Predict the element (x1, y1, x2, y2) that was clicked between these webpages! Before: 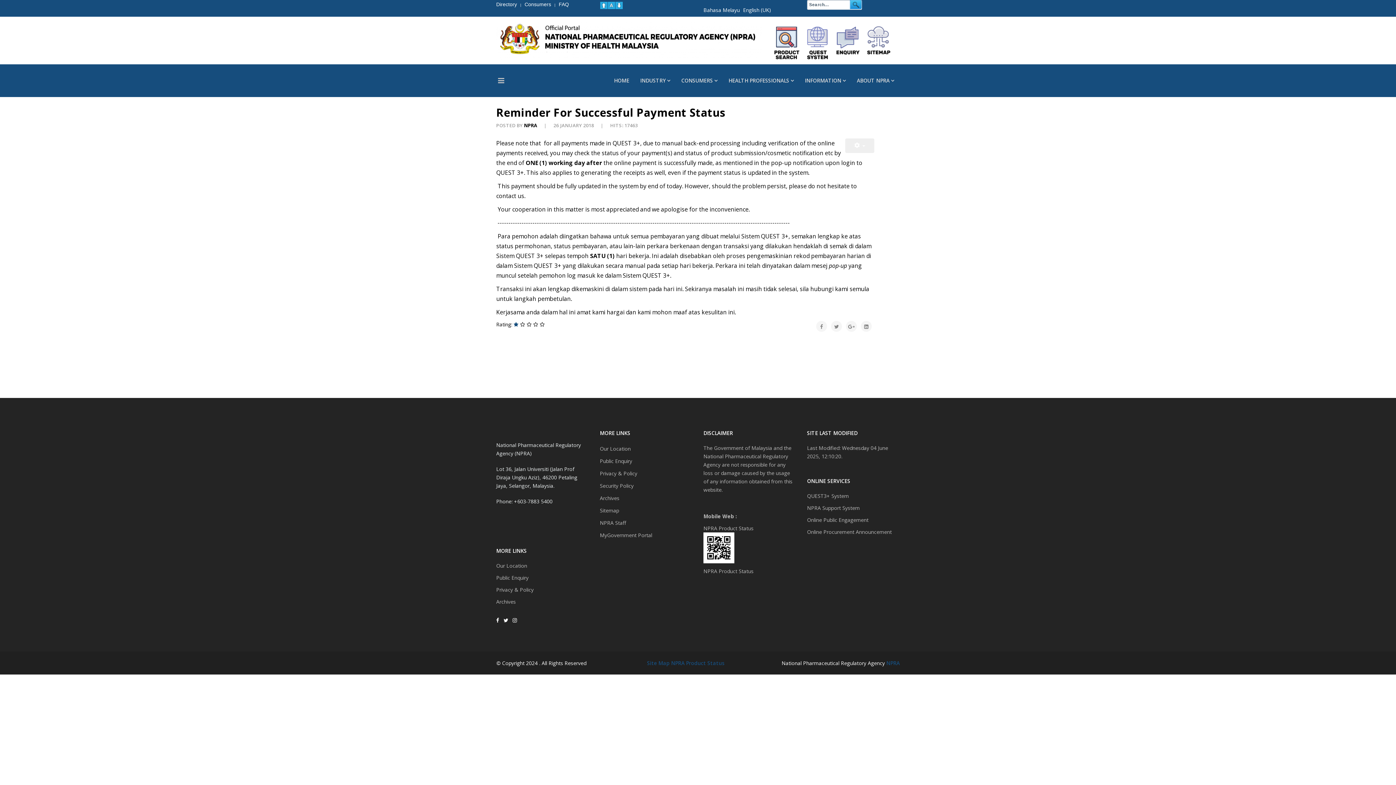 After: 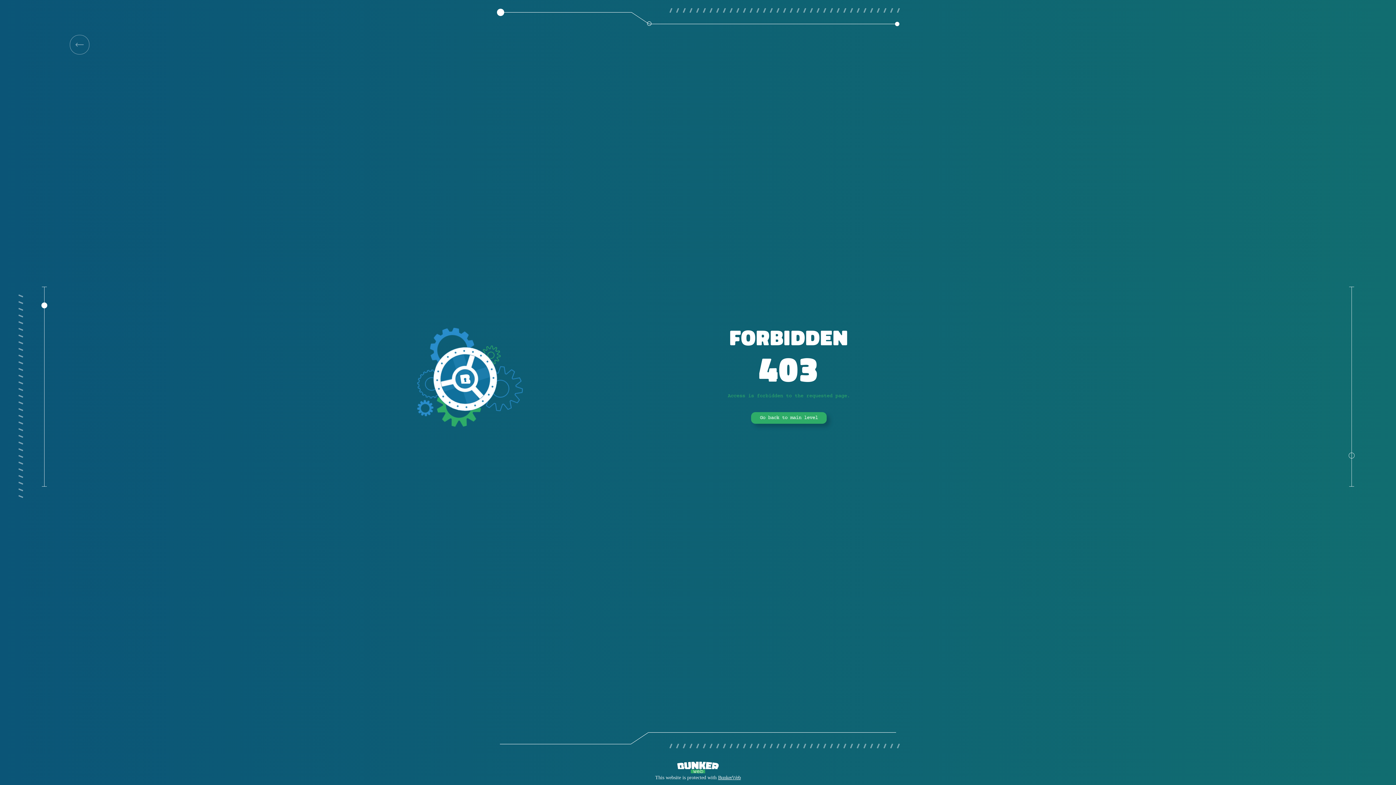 Action: bbox: (703, 525, 796, 563) label: NPRA Product Status